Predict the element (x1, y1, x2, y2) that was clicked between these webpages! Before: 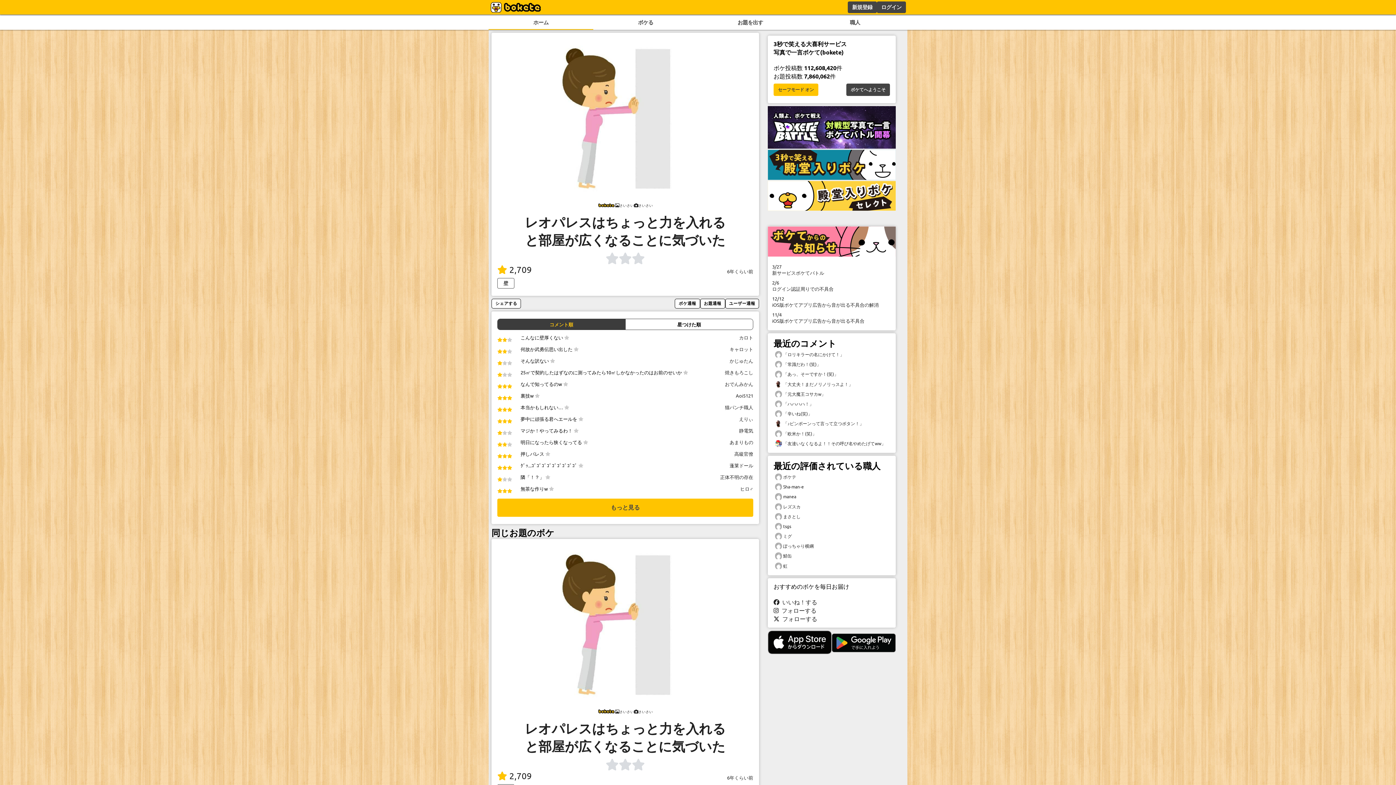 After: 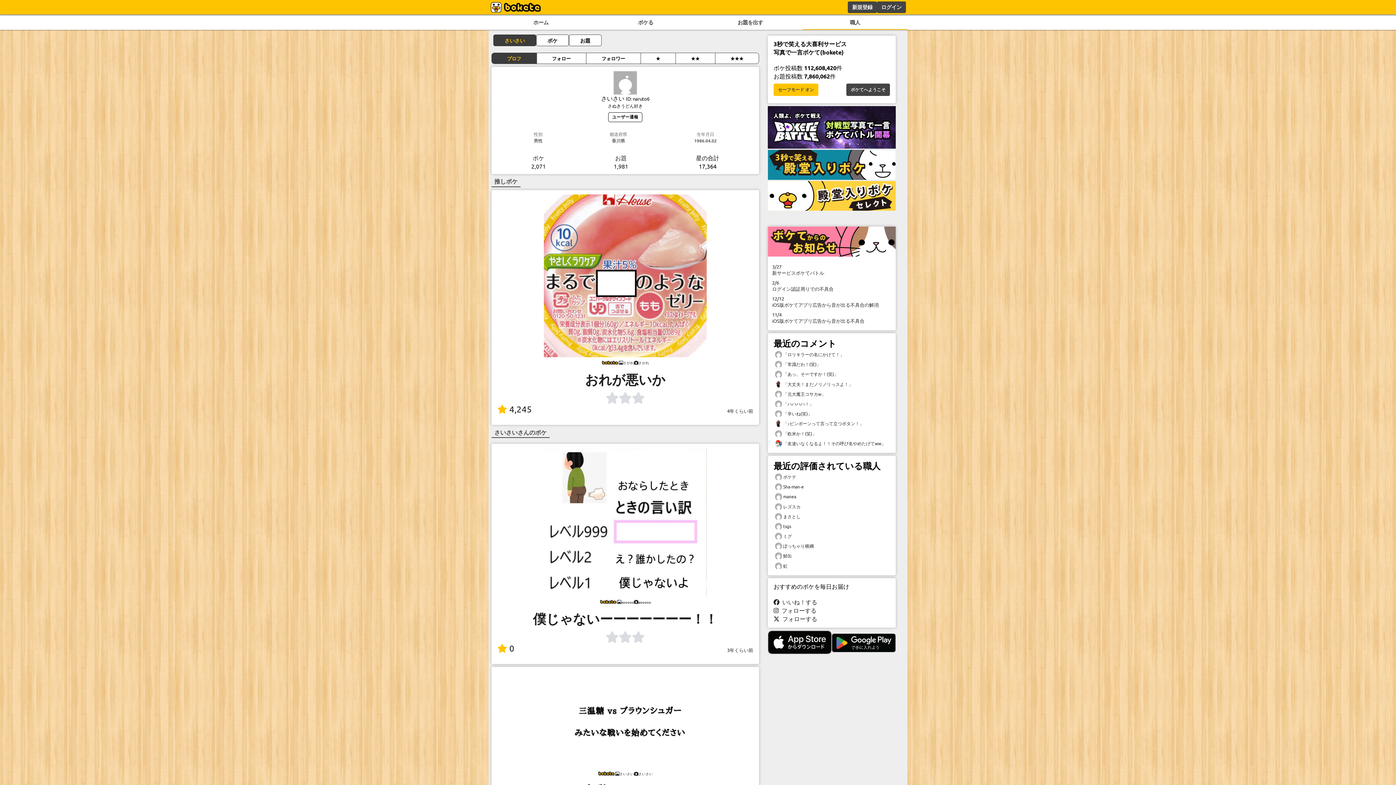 Action: bbox: (634, 709, 653, 714) label: さいさい